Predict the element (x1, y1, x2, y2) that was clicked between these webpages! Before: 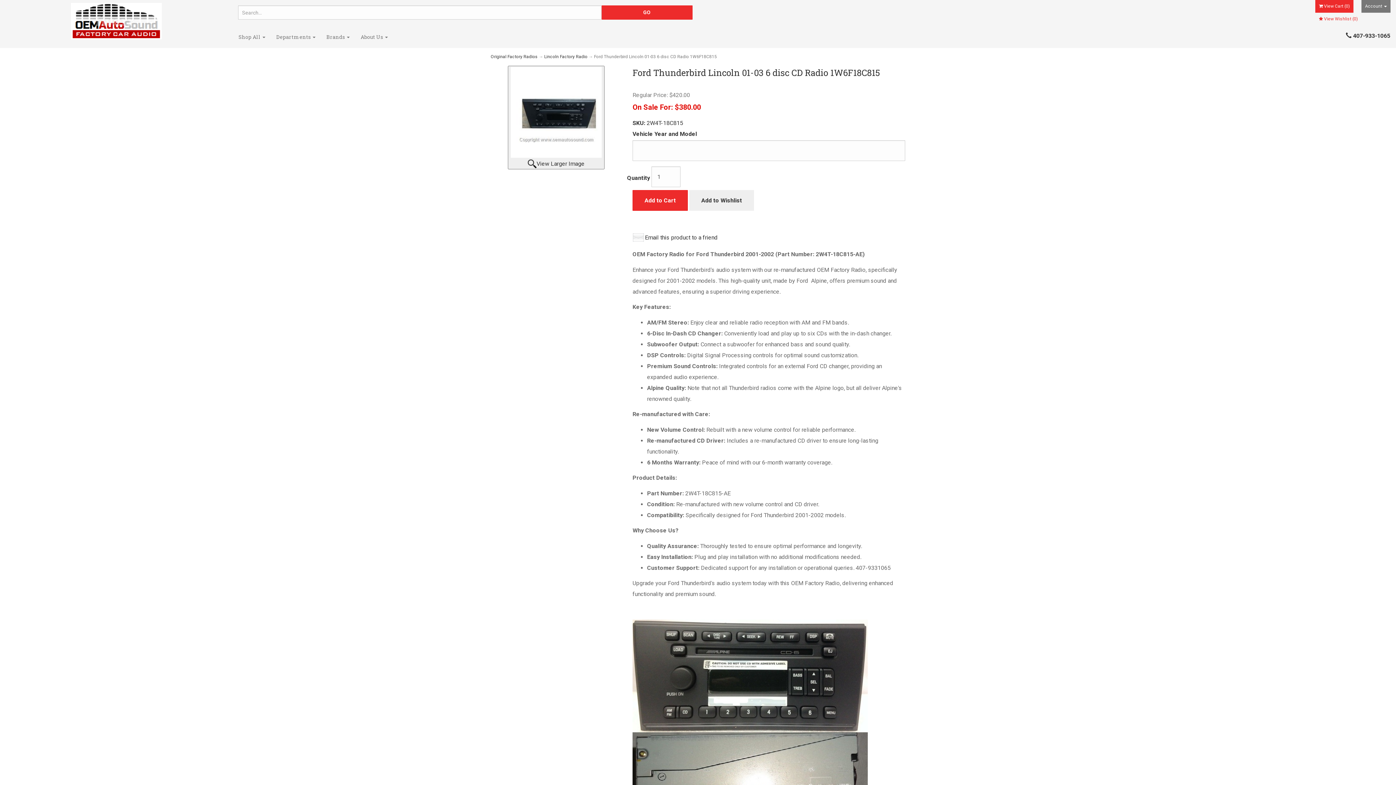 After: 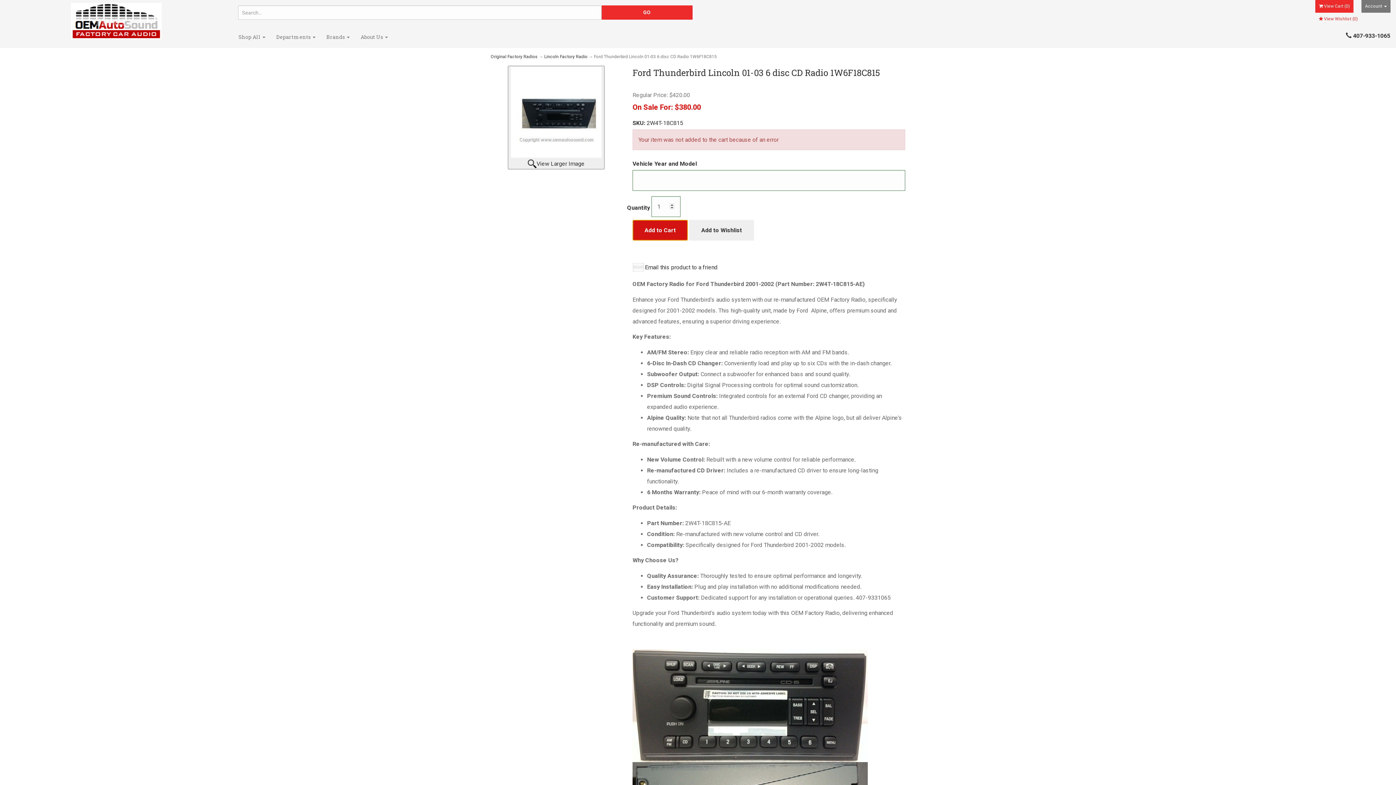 Action: label: Add to Cart bbox: (632, 190, 688, 210)